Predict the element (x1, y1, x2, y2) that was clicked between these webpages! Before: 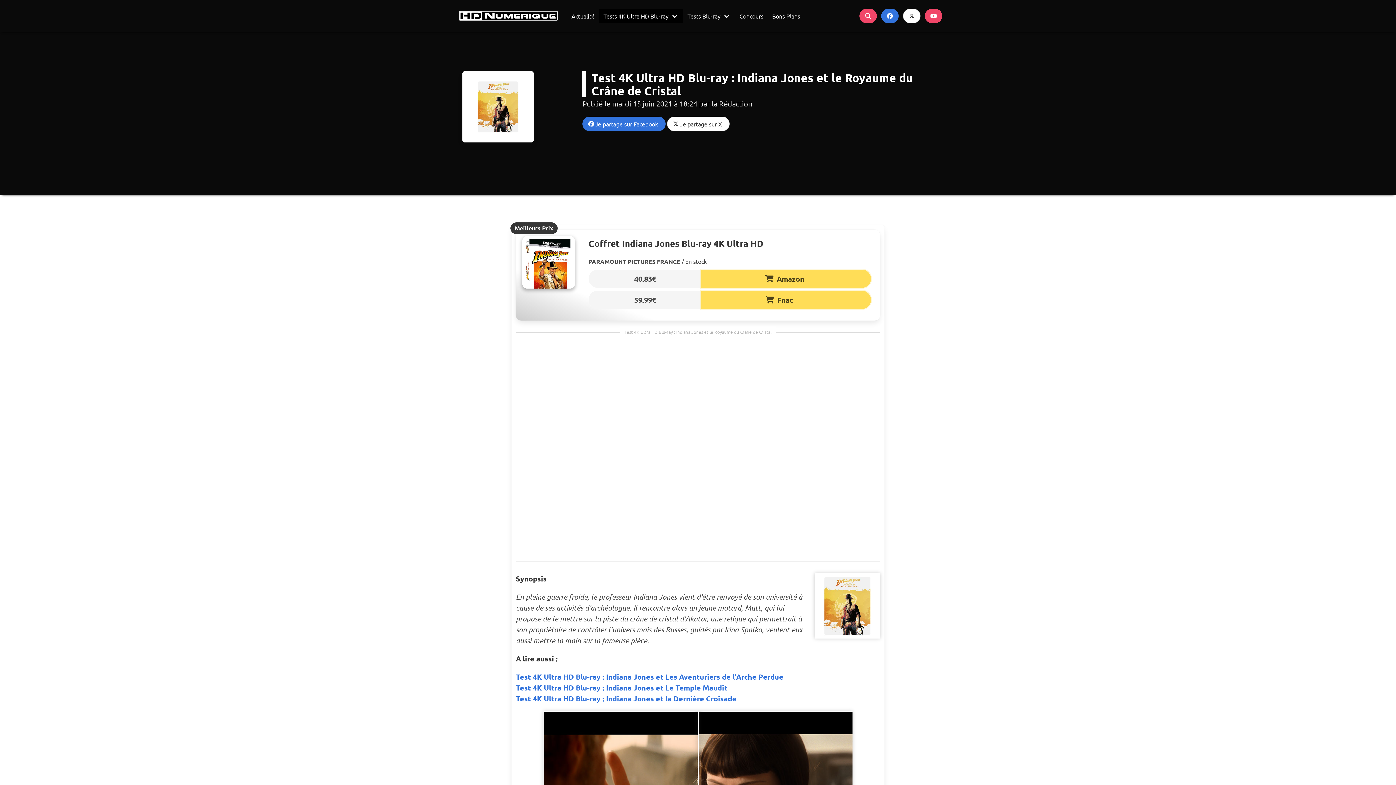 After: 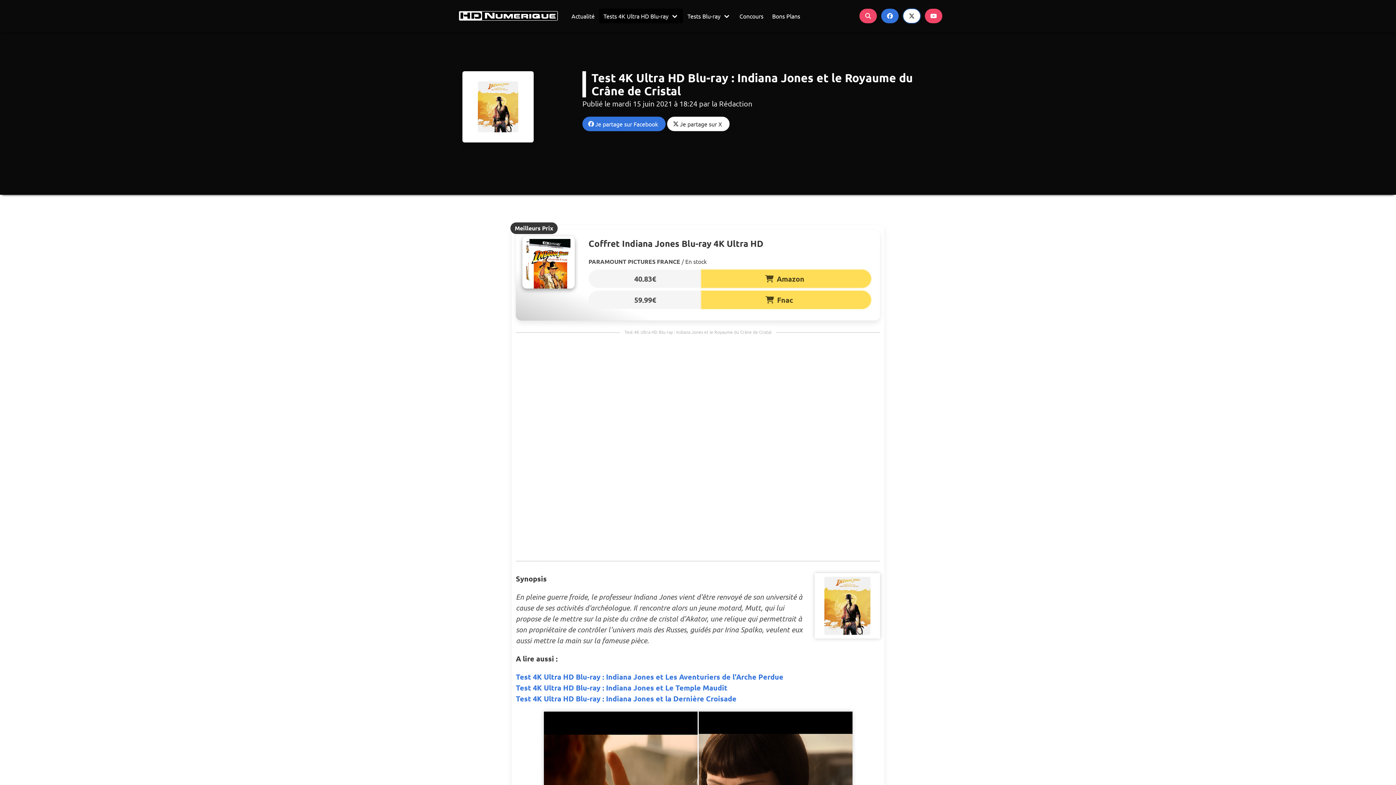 Action: bbox: (903, 8, 920, 23)